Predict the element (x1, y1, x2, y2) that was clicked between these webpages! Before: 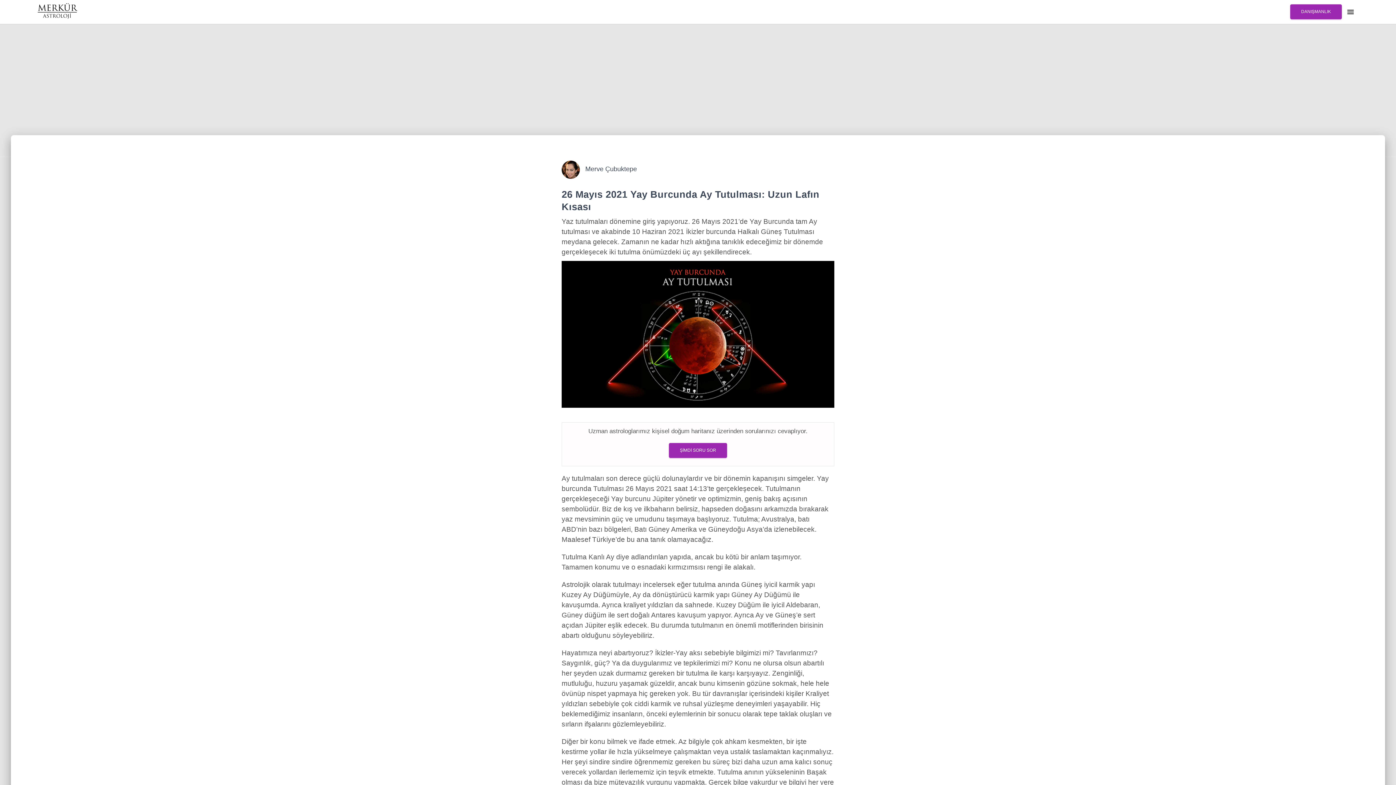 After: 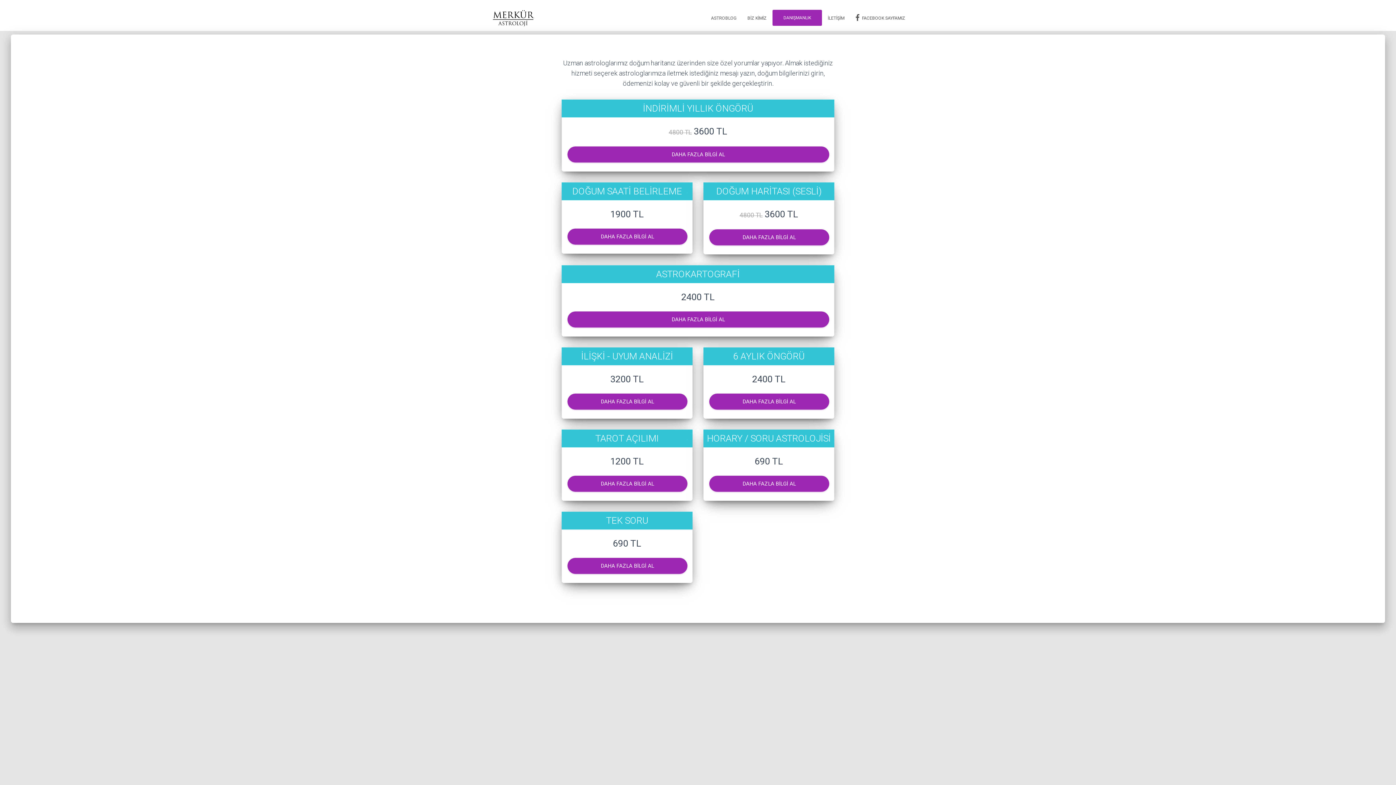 Action: bbox: (561, 422, 834, 466) label: Uzman astrologlarımız kişisel doğum haritanız üzerinden sorularınızı cevaplıyor.
ŞİMDİ SORU SOR